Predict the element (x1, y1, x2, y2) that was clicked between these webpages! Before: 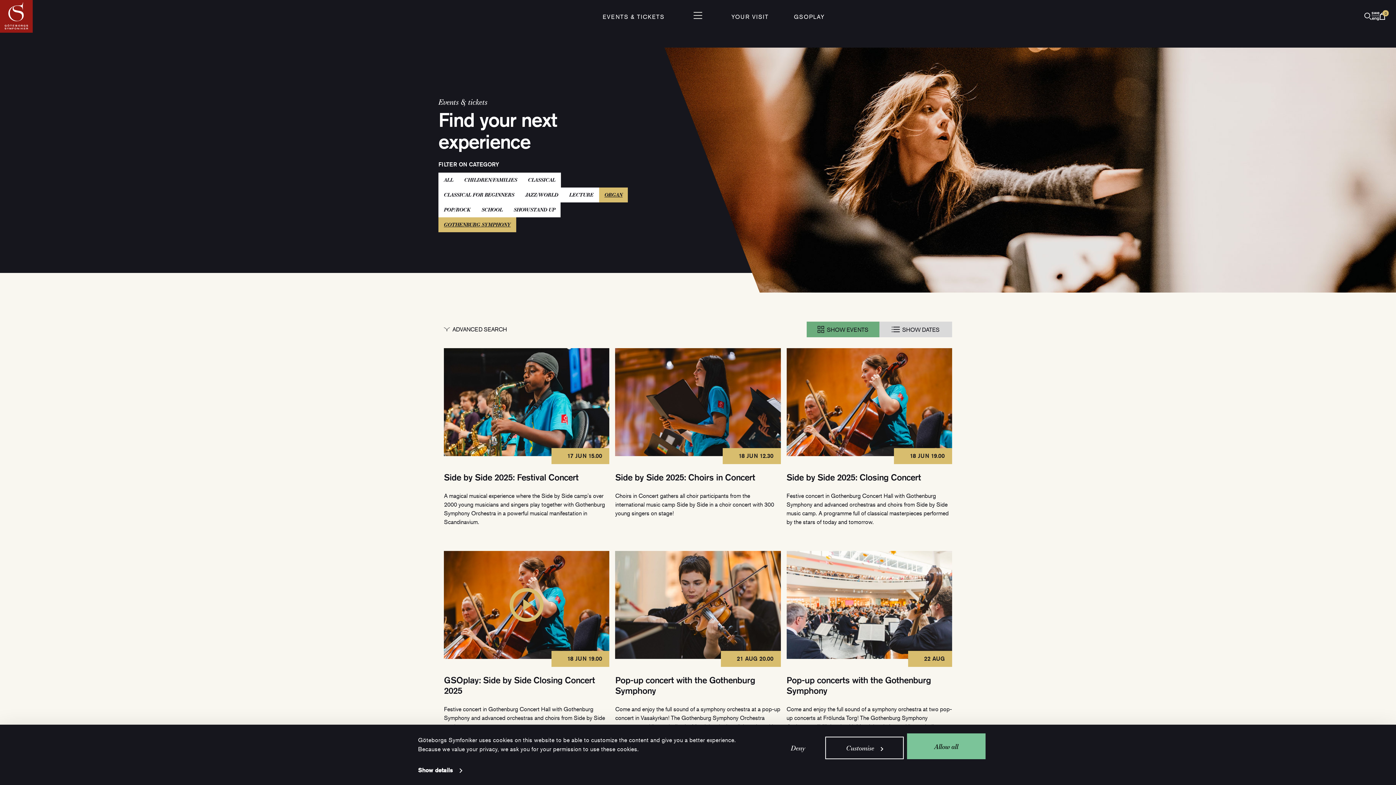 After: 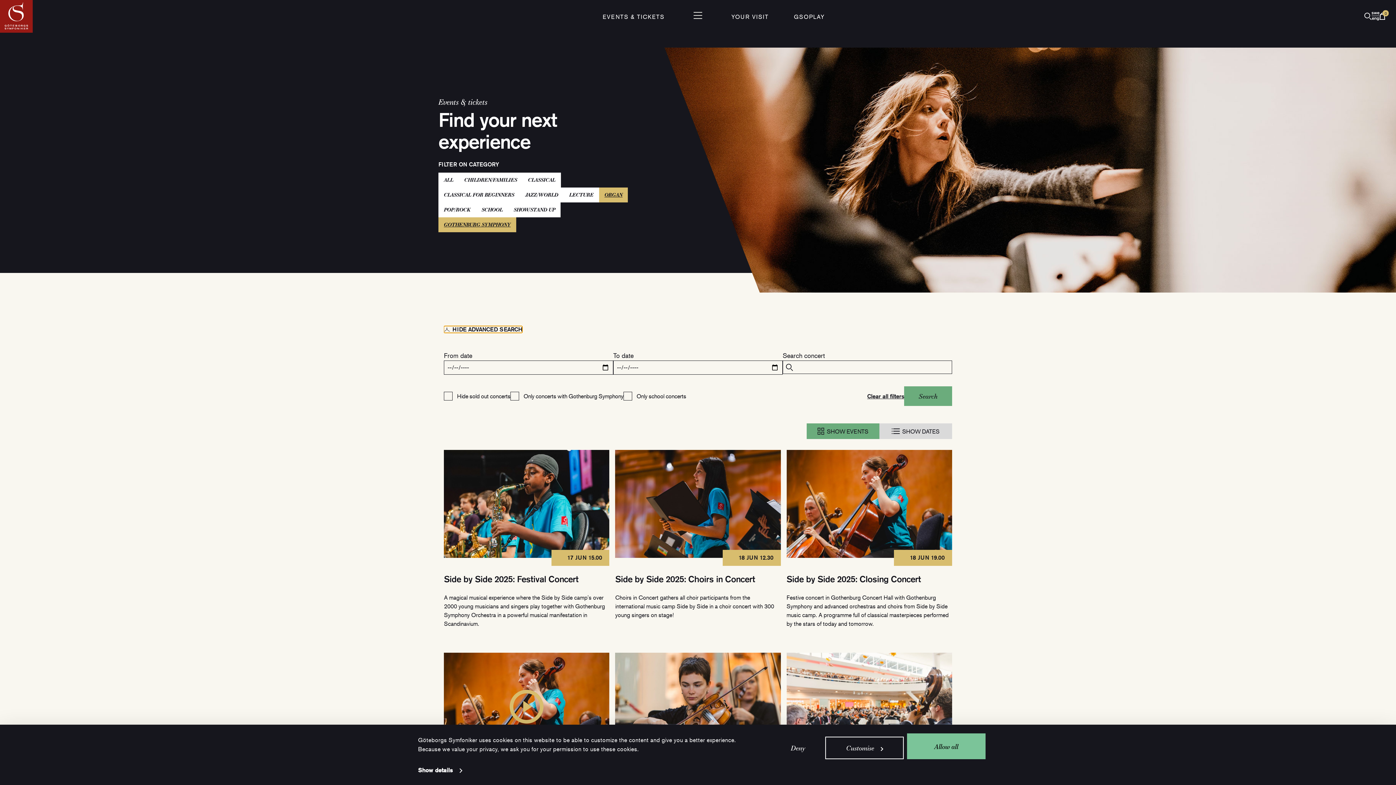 Action: bbox: (444, 326, 507, 333) label: ADVANCED SEARCH